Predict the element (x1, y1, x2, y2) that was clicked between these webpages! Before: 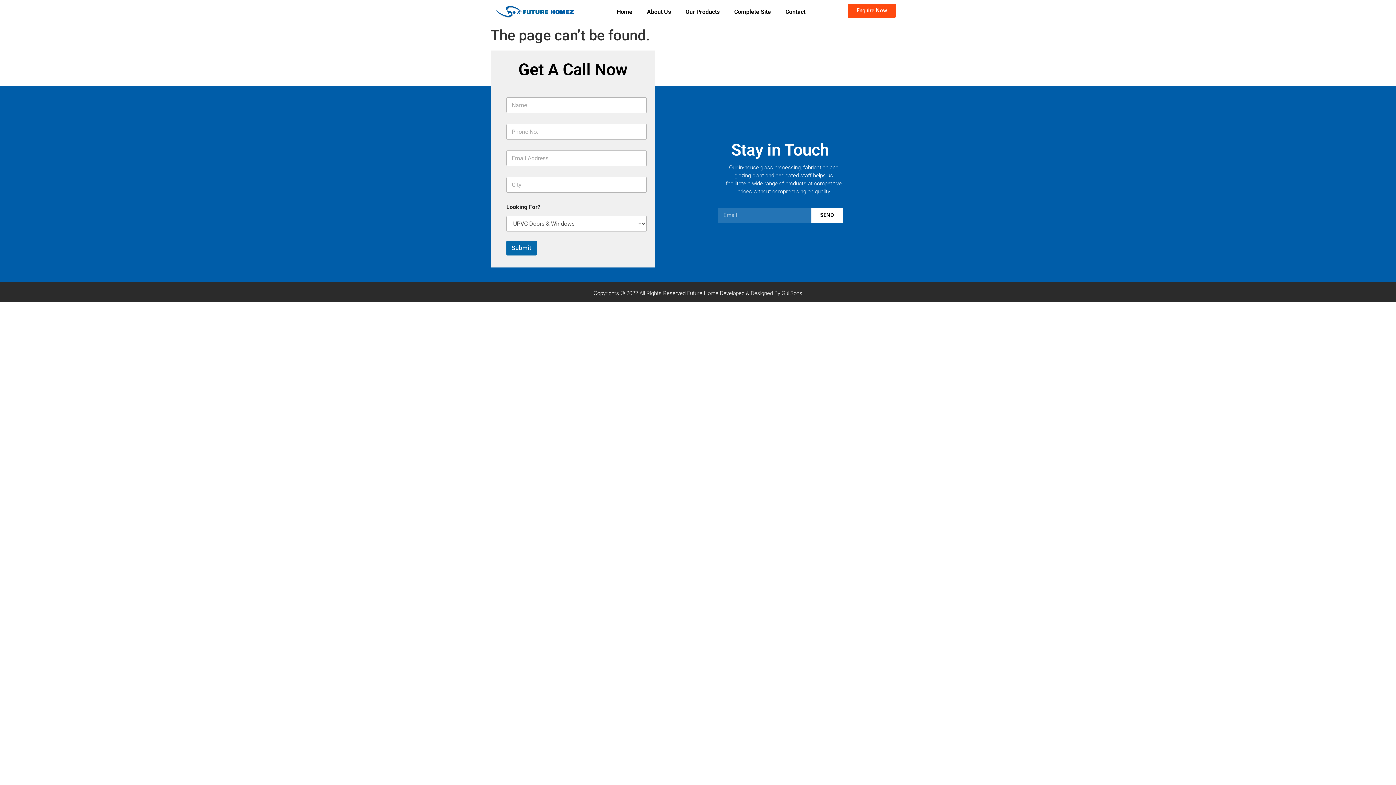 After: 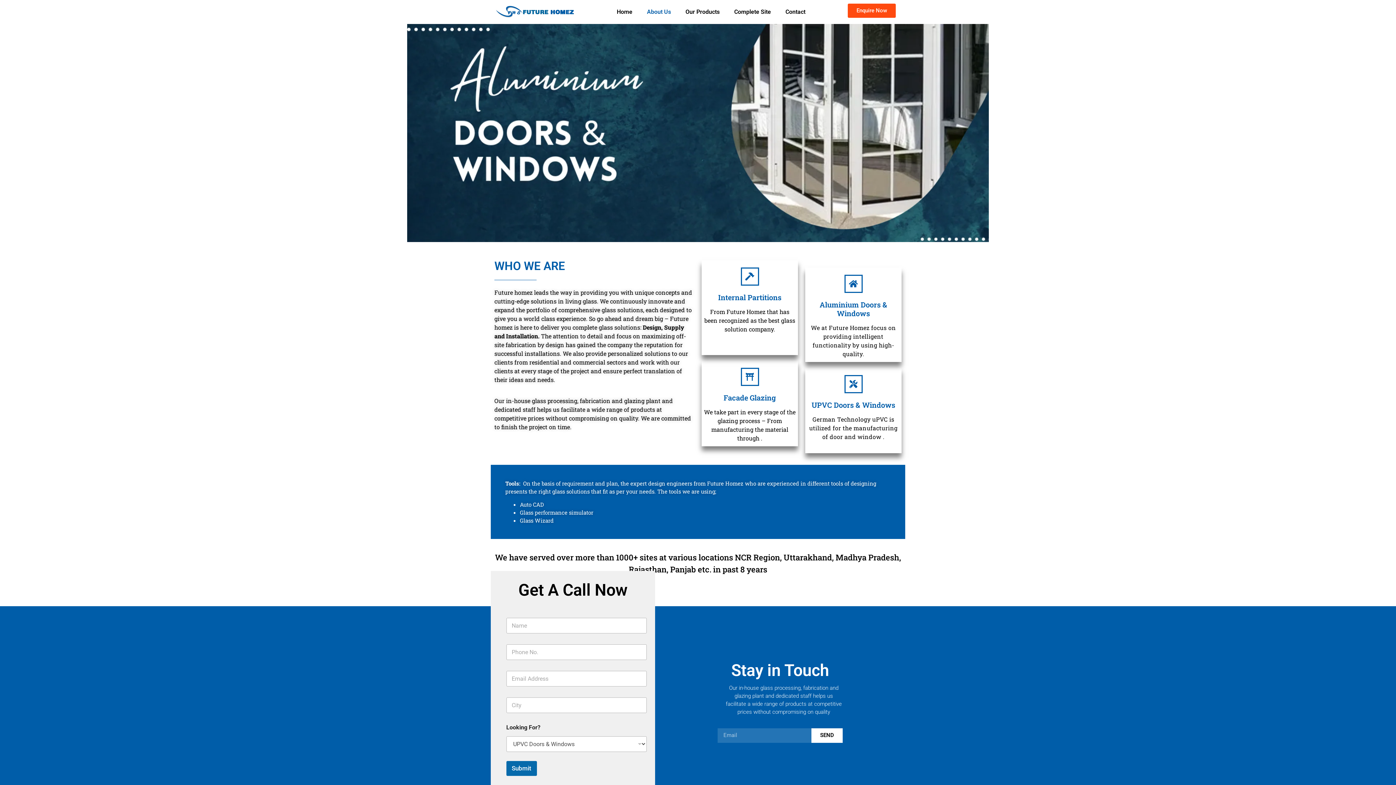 Action: bbox: (639, 3, 678, 20) label: About Us